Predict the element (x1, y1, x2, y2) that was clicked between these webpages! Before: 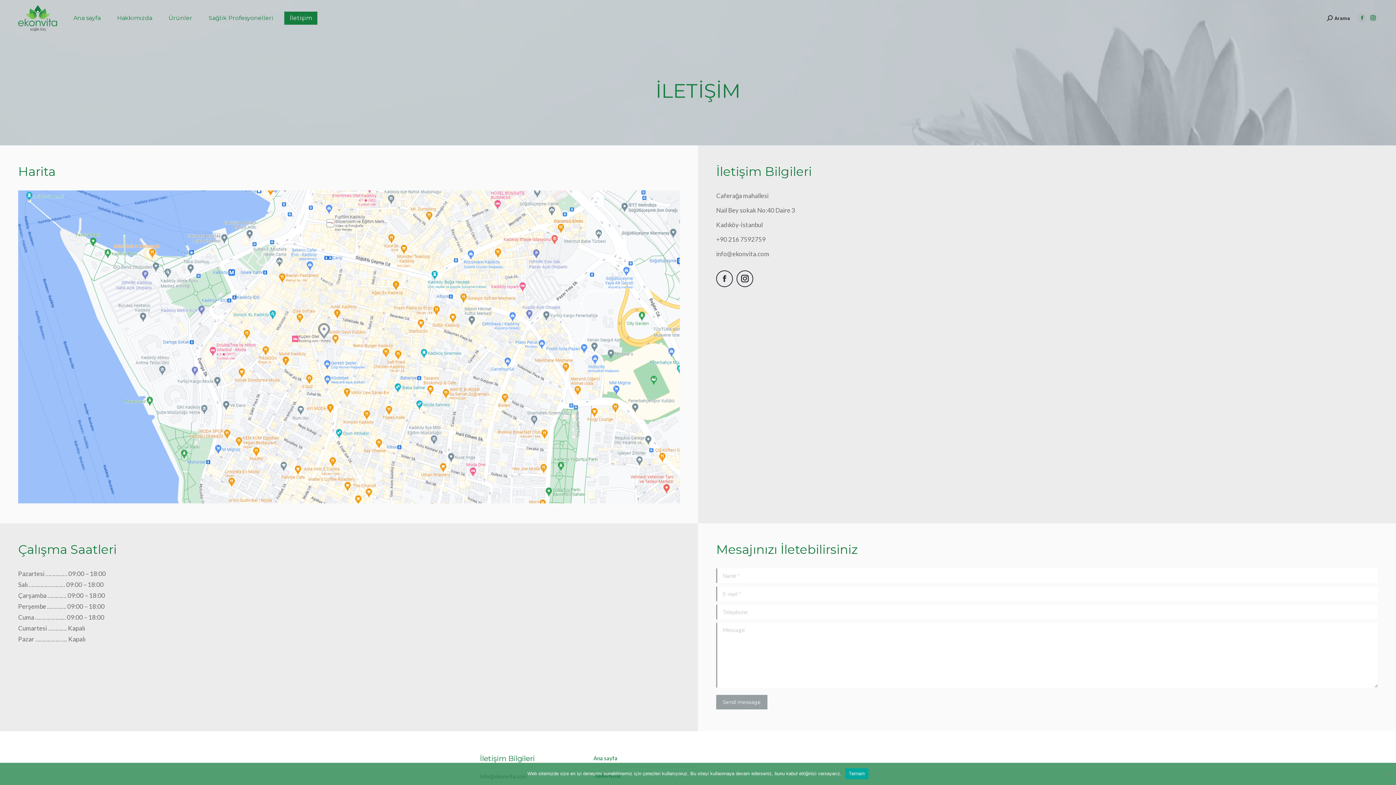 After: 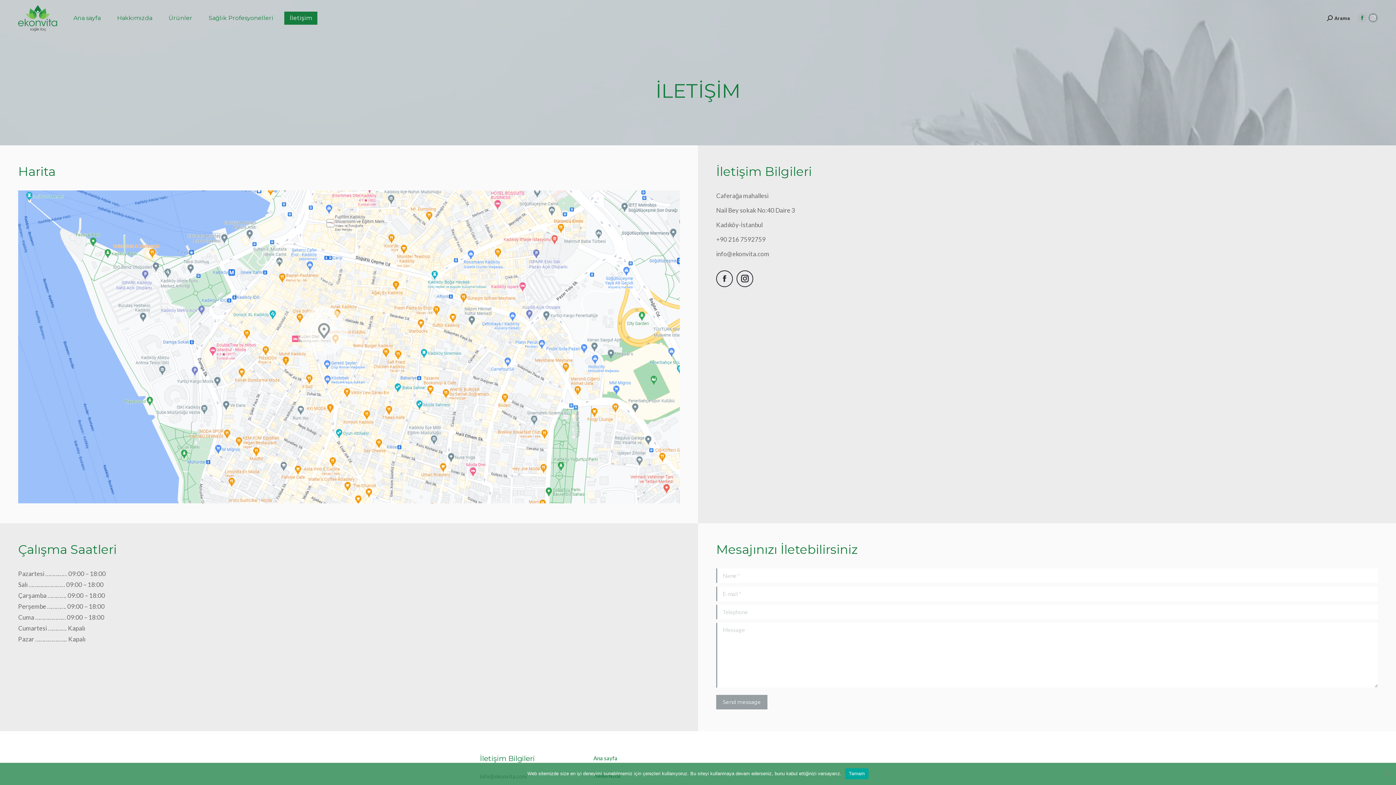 Action: bbox: (1368, 13, 1378, 22) label: Instagram page opens in new window